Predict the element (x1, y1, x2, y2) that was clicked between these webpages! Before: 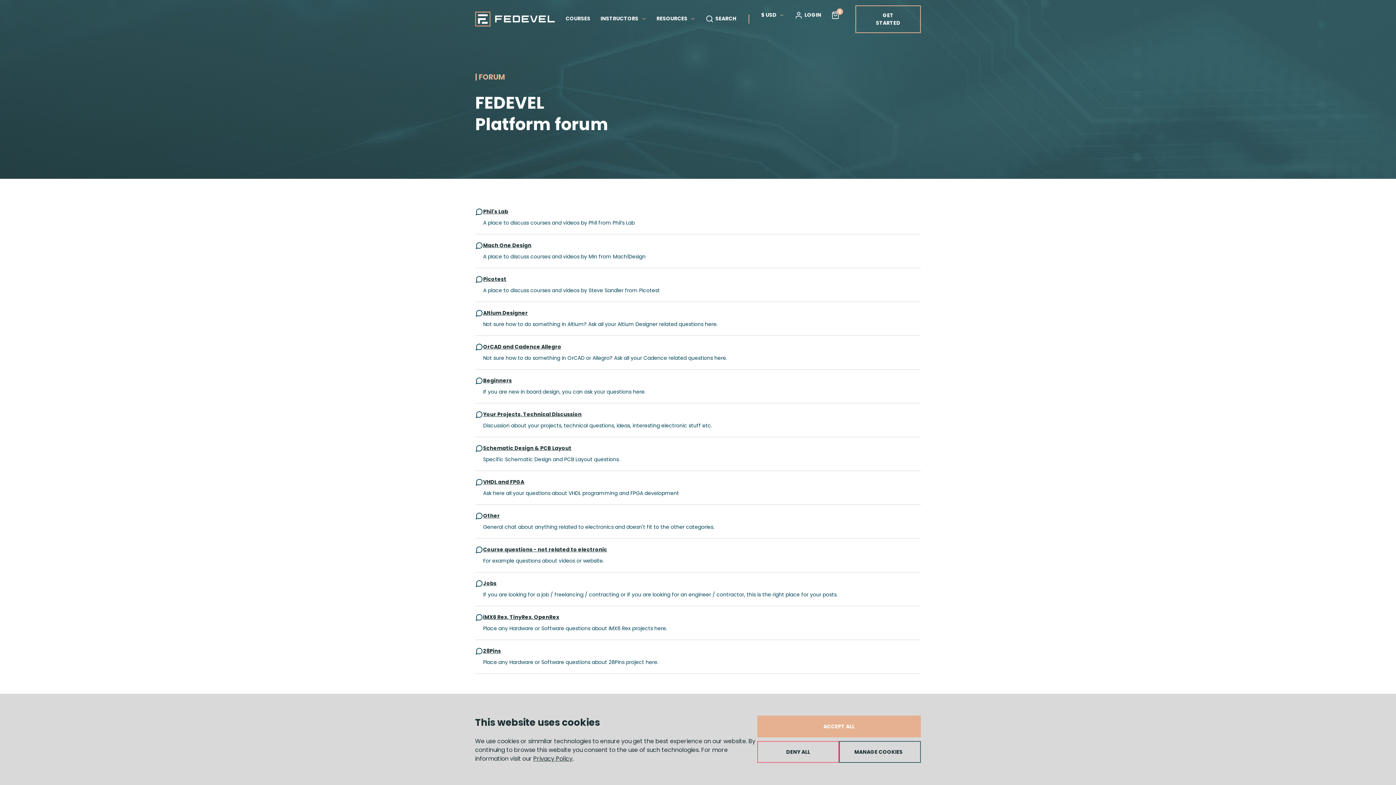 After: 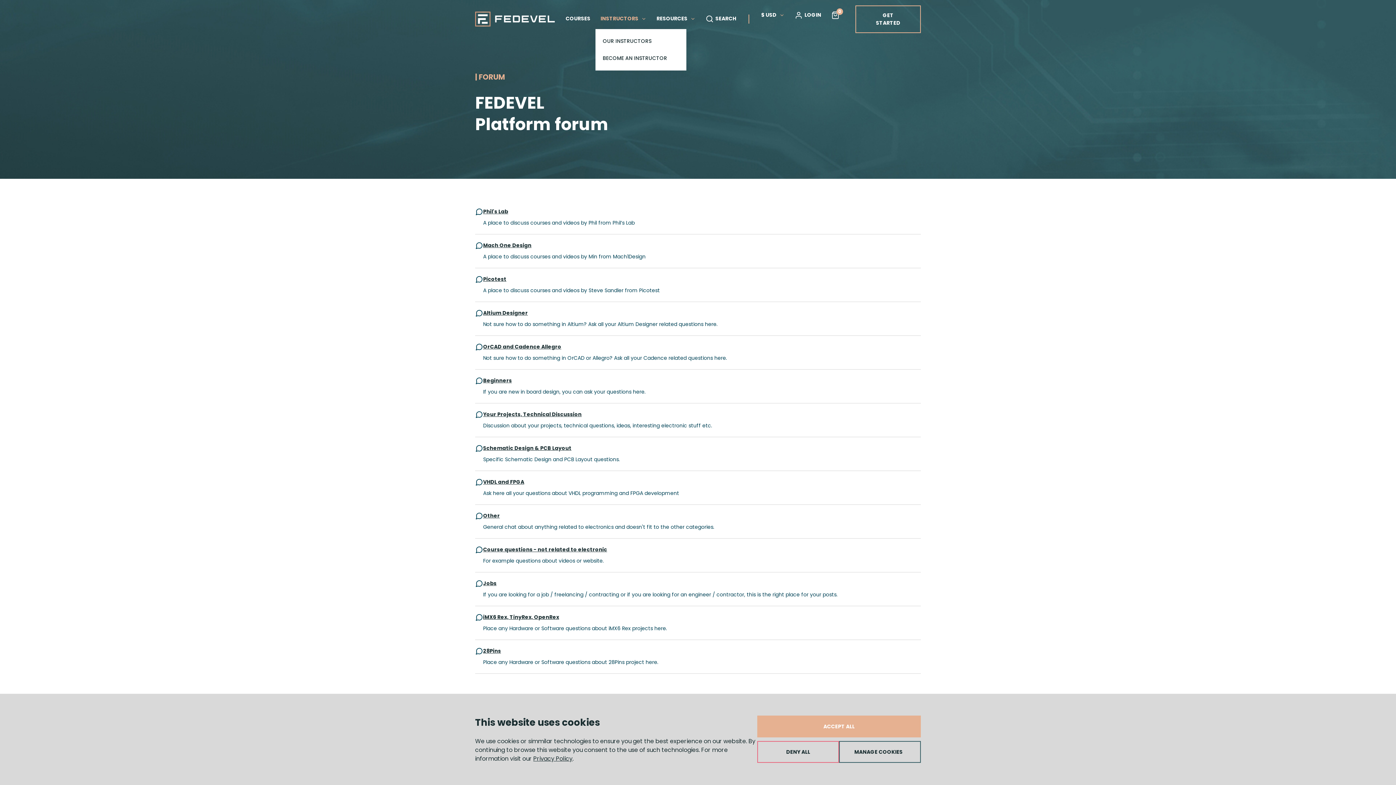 Action: bbox: (600, 14, 646, 22) label: INSTRUCTORS 